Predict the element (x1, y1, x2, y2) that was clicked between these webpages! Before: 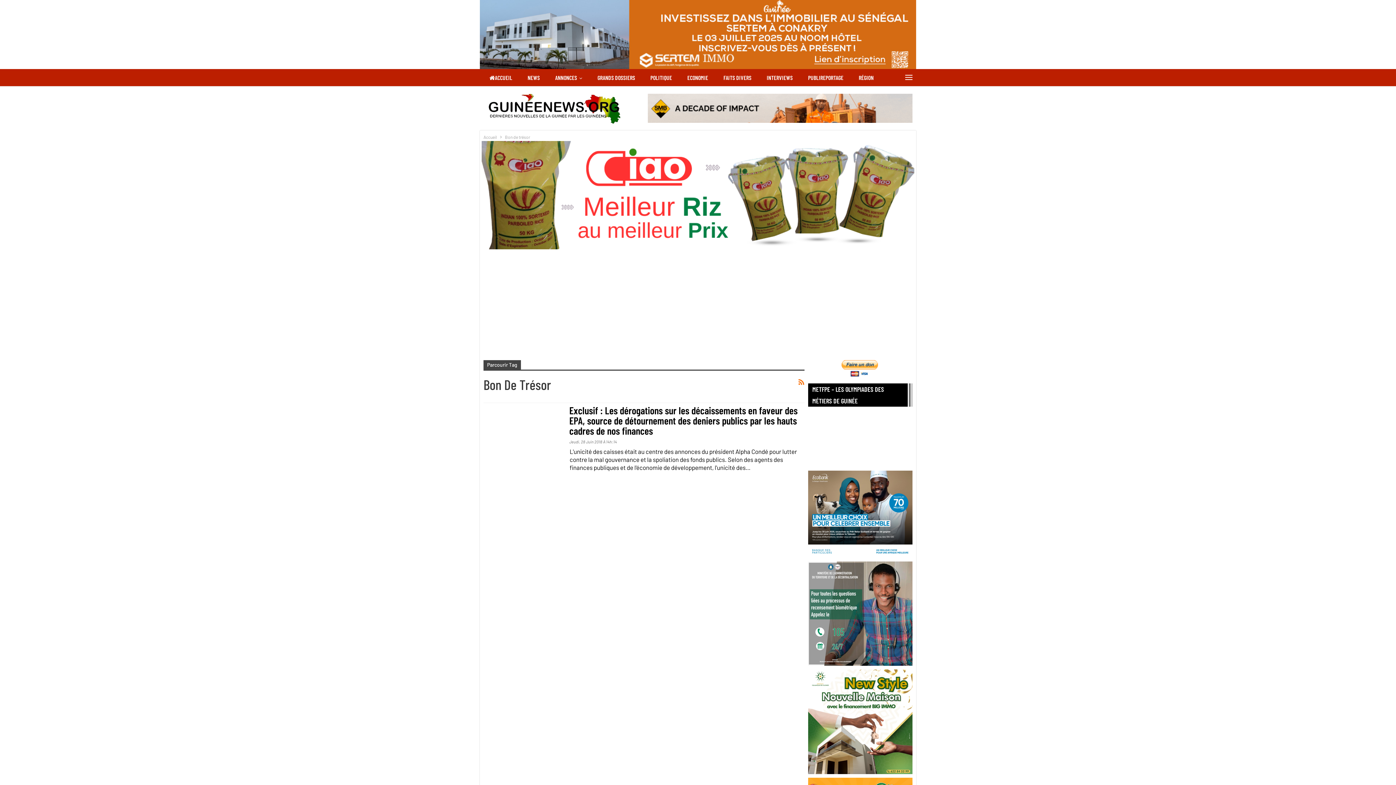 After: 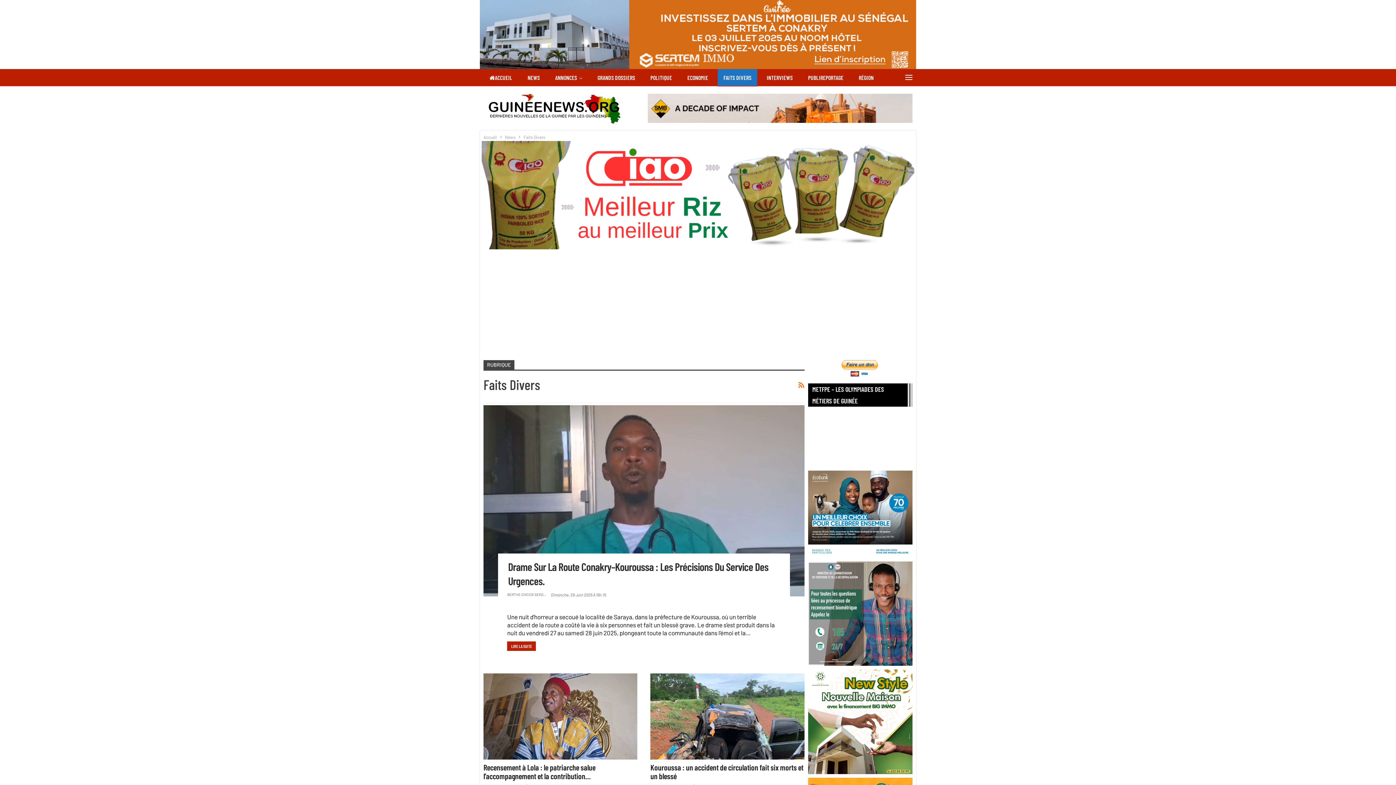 Action: bbox: (717, 69, 757, 86) label: FAITS DIVERS